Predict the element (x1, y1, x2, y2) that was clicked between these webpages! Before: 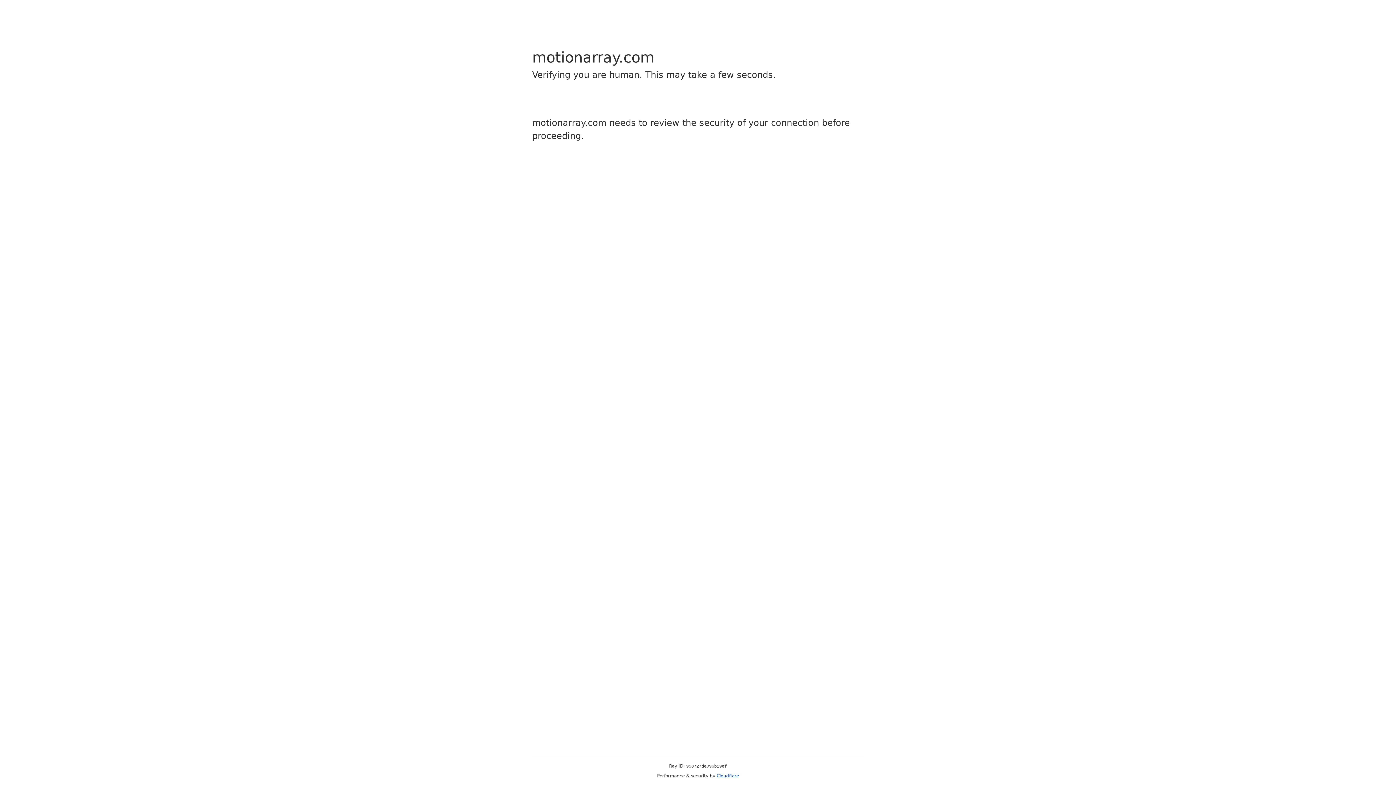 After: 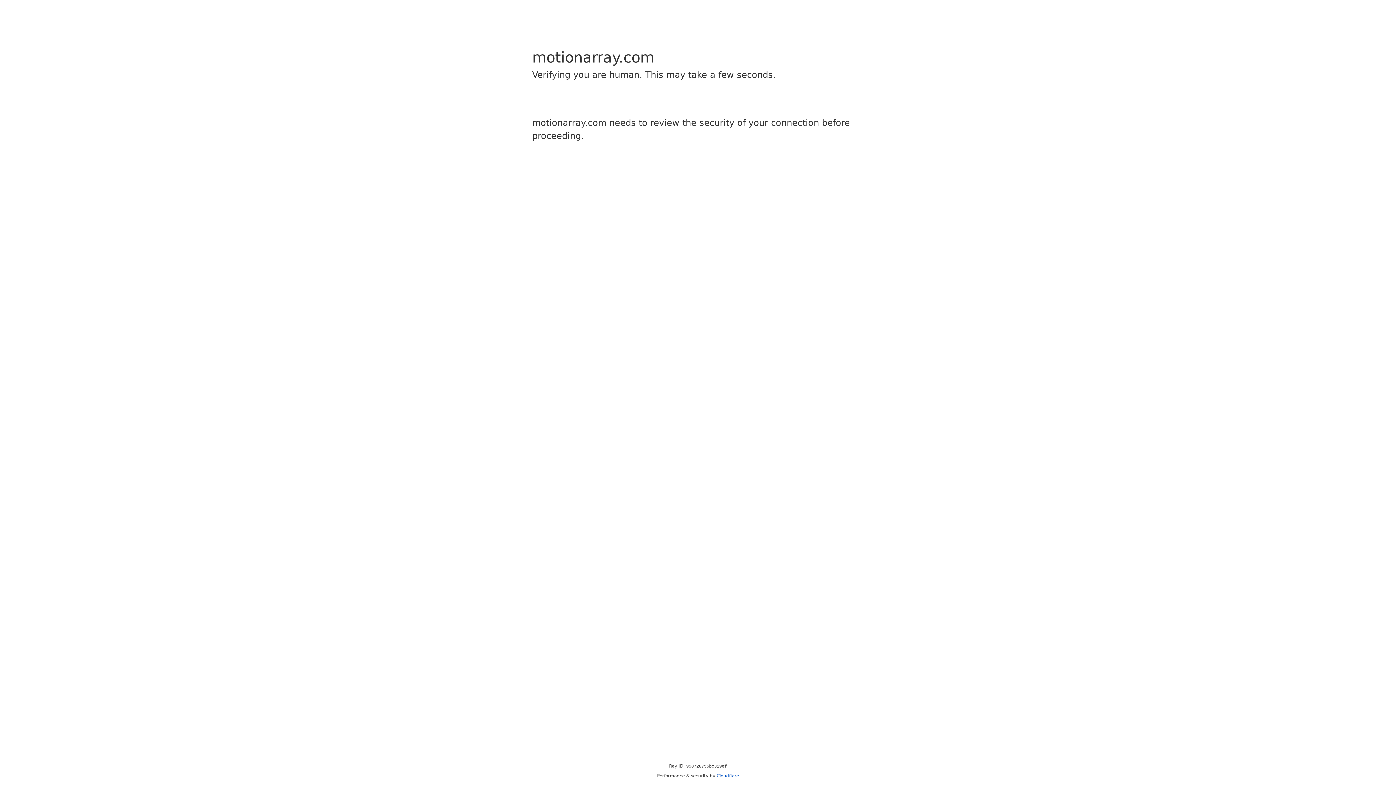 Action: bbox: (716, 773, 739, 778) label: Cloudflare